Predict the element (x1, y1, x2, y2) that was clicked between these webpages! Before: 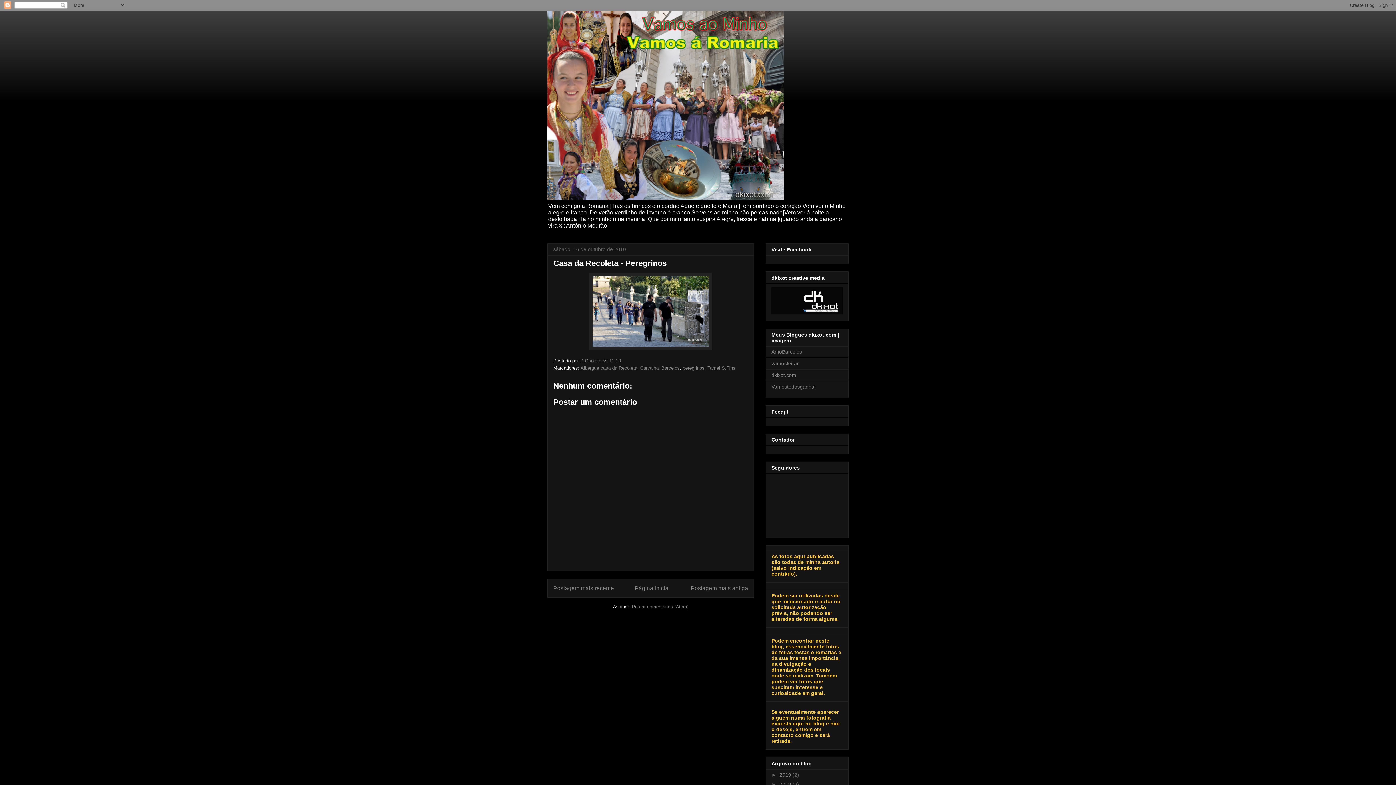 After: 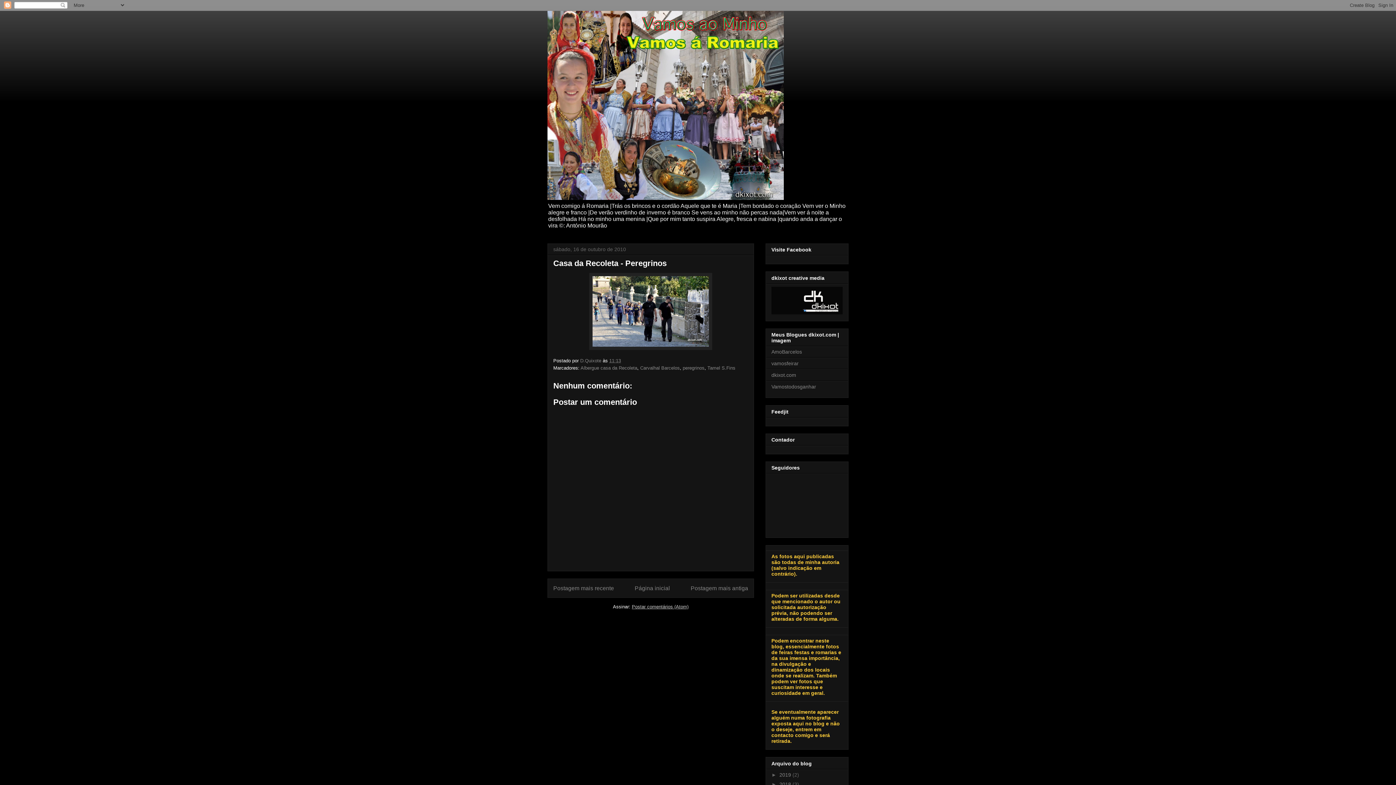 Action: bbox: (632, 604, 688, 609) label: Postar comentários (Atom)